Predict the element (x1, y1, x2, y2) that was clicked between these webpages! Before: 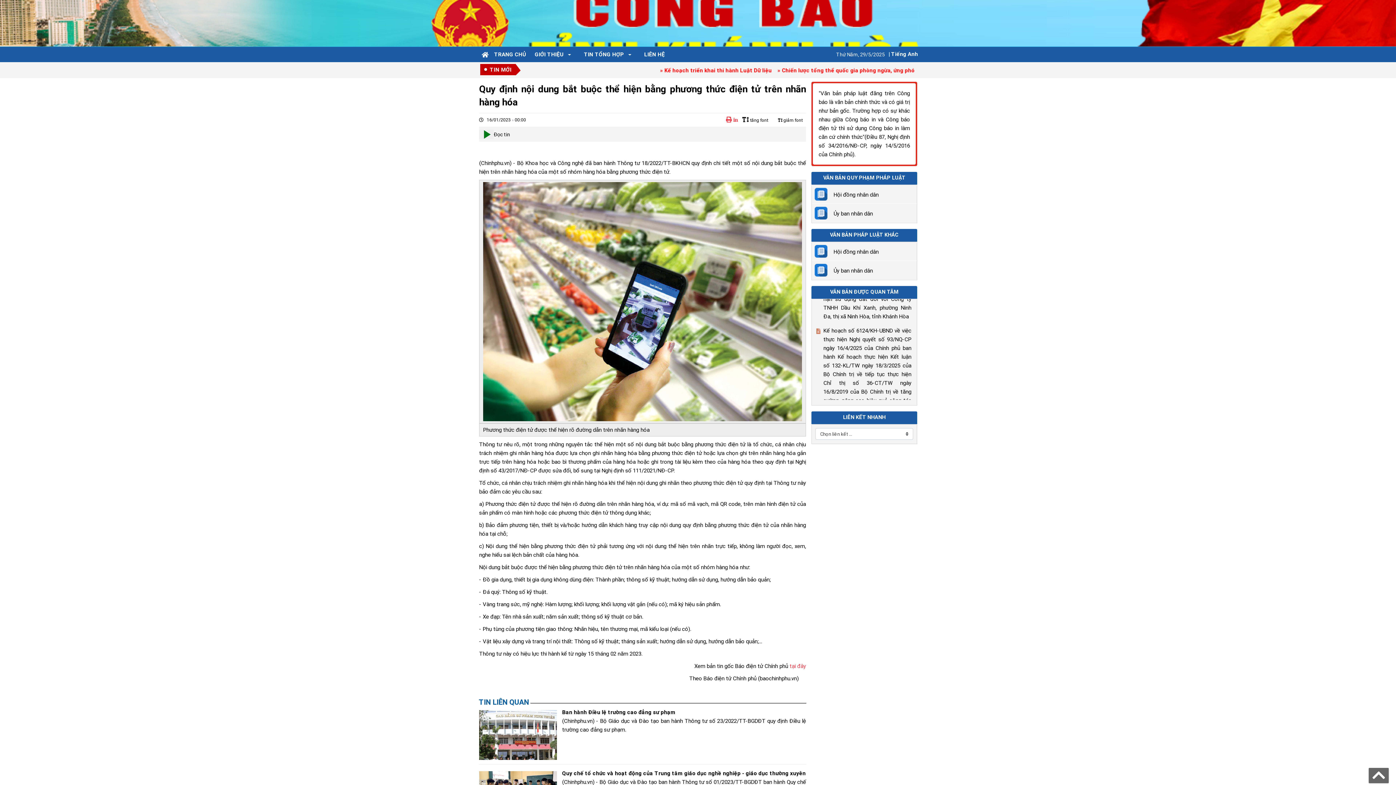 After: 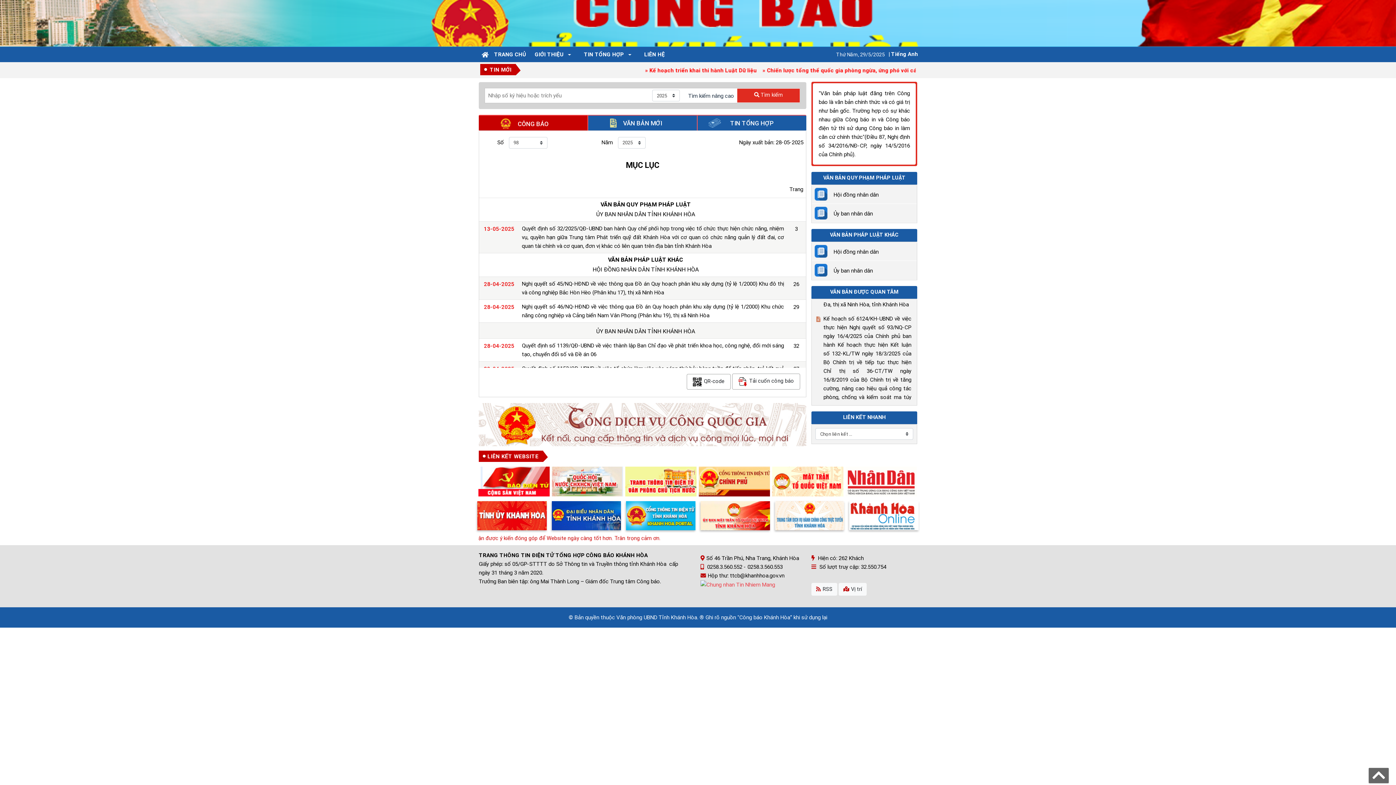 Action: label: Công Báo Khánh Hòa bbox: (591, 17, 804, 23)